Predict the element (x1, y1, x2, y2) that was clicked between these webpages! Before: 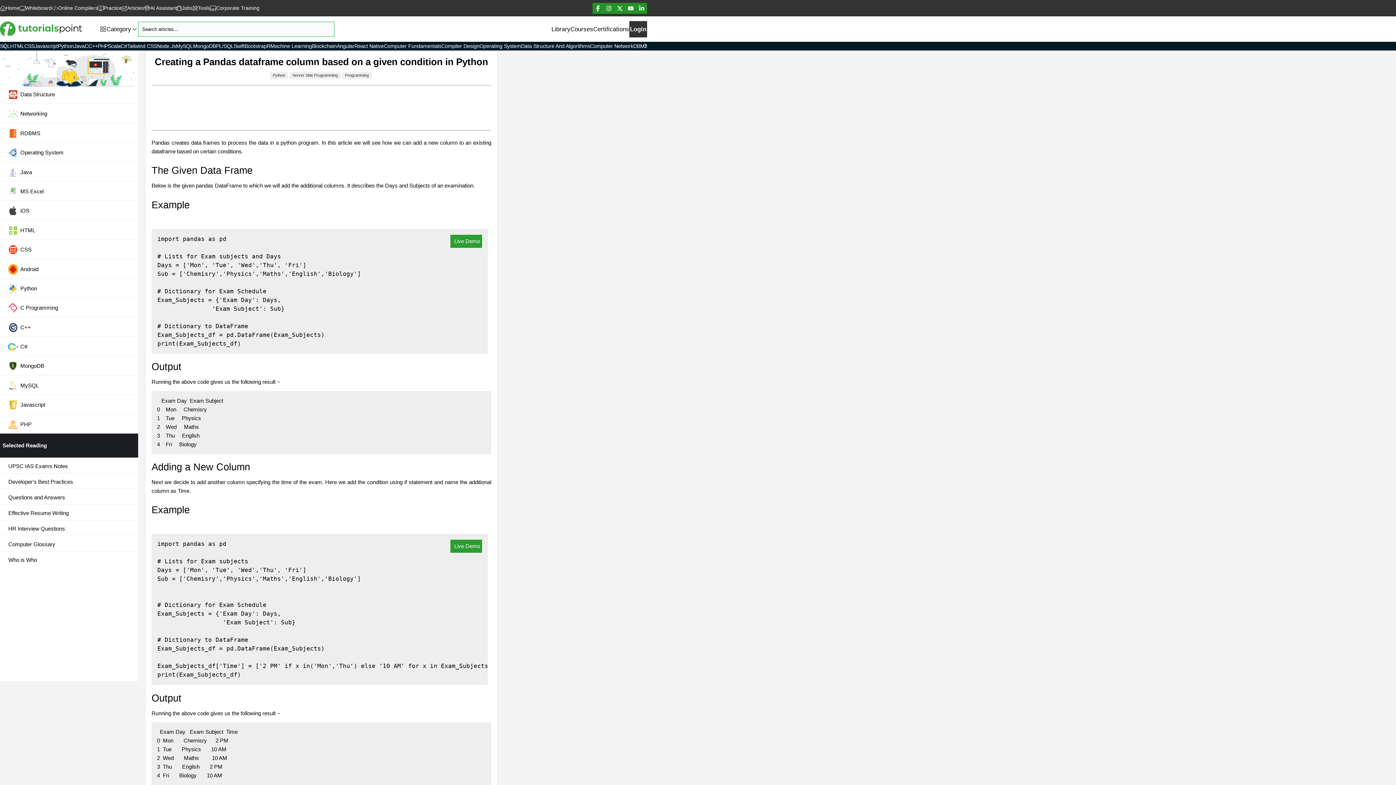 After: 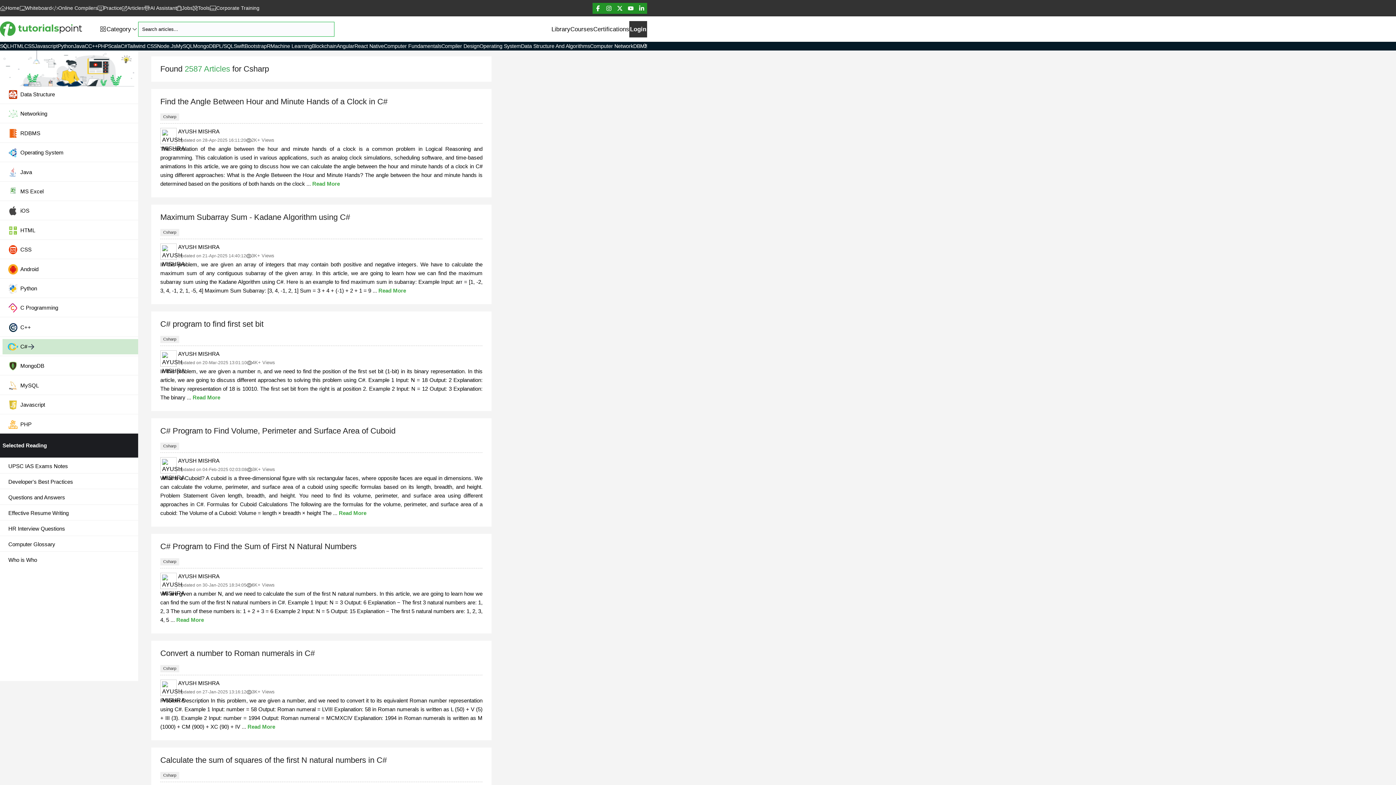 Action: bbox: (2, 339, 138, 354) label: C#